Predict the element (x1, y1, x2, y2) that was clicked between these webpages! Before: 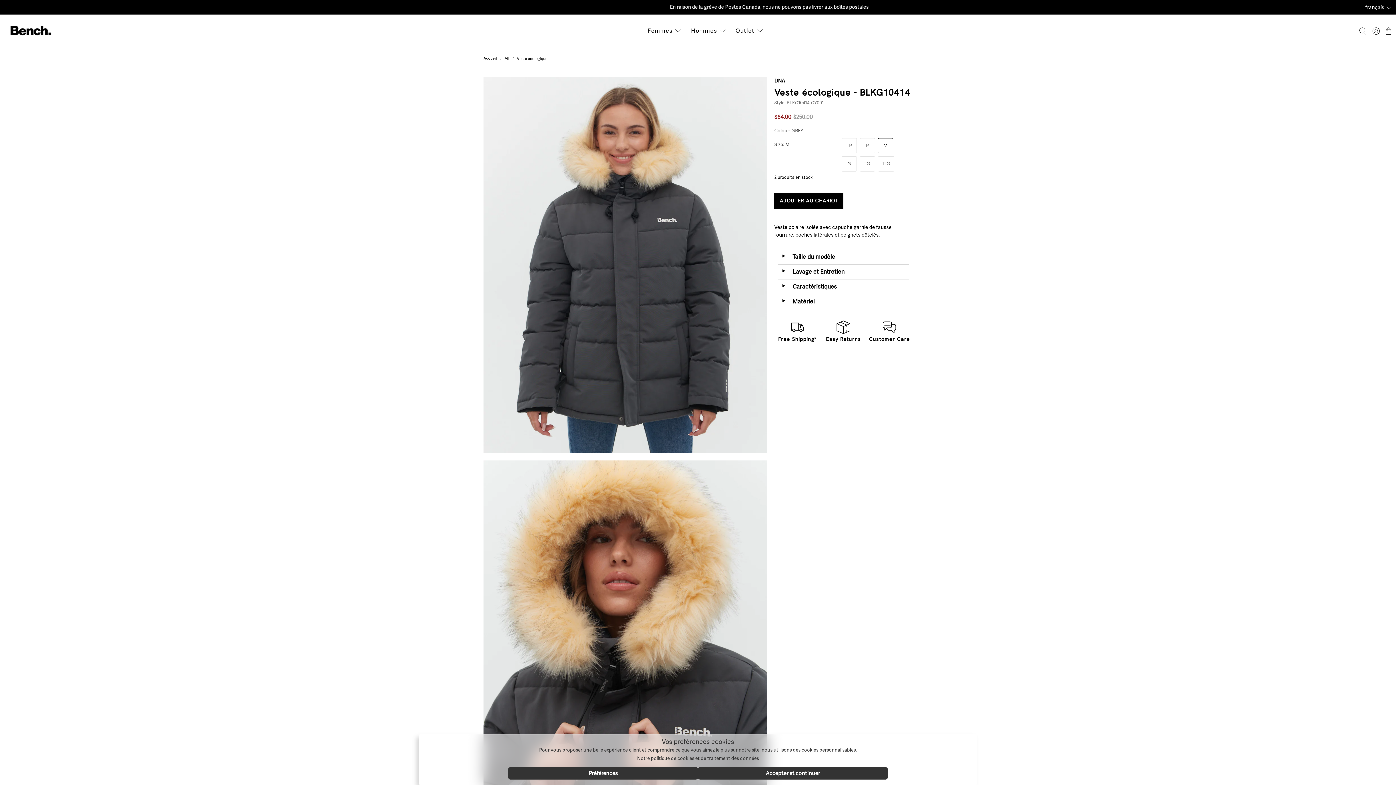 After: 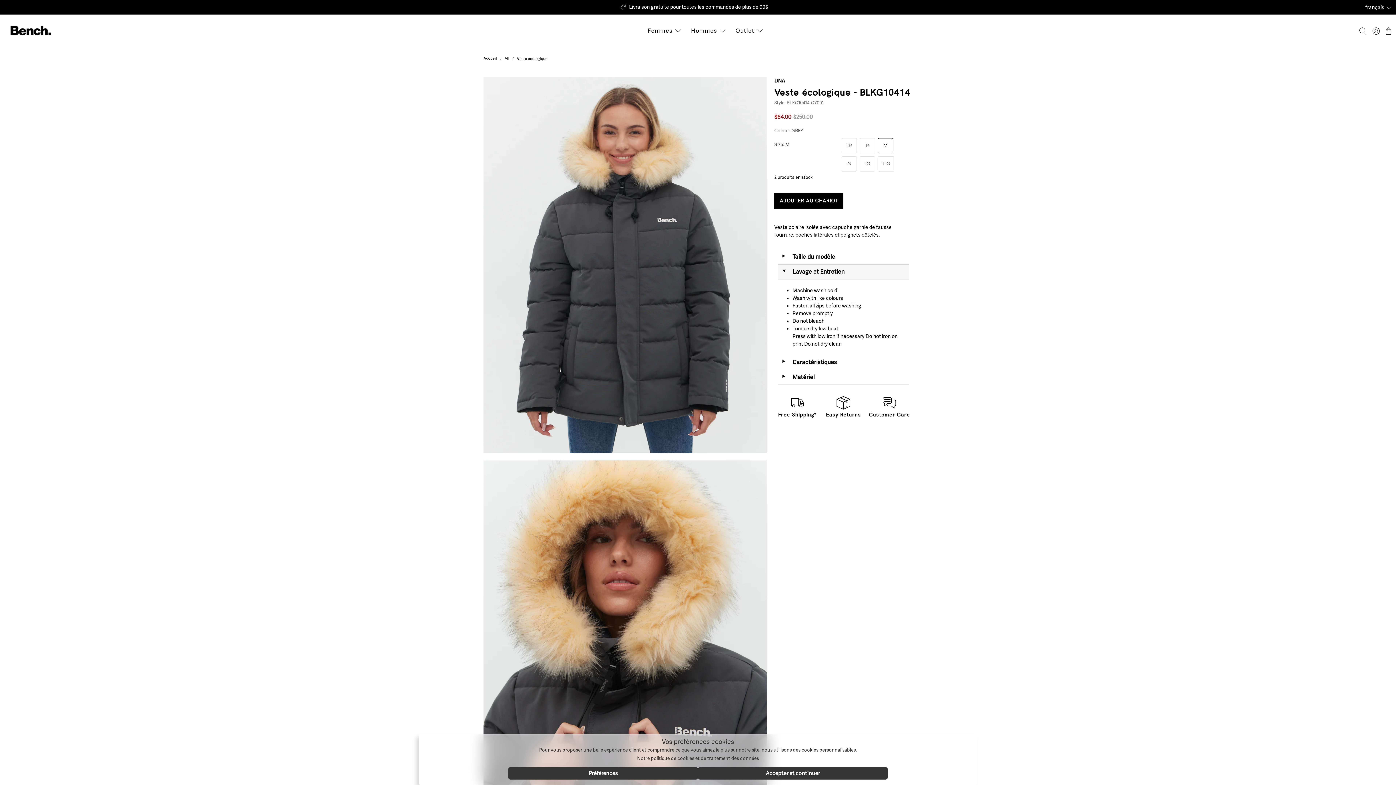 Action: bbox: (778, 264, 909, 279) label: ◄
Lavage et Entretien